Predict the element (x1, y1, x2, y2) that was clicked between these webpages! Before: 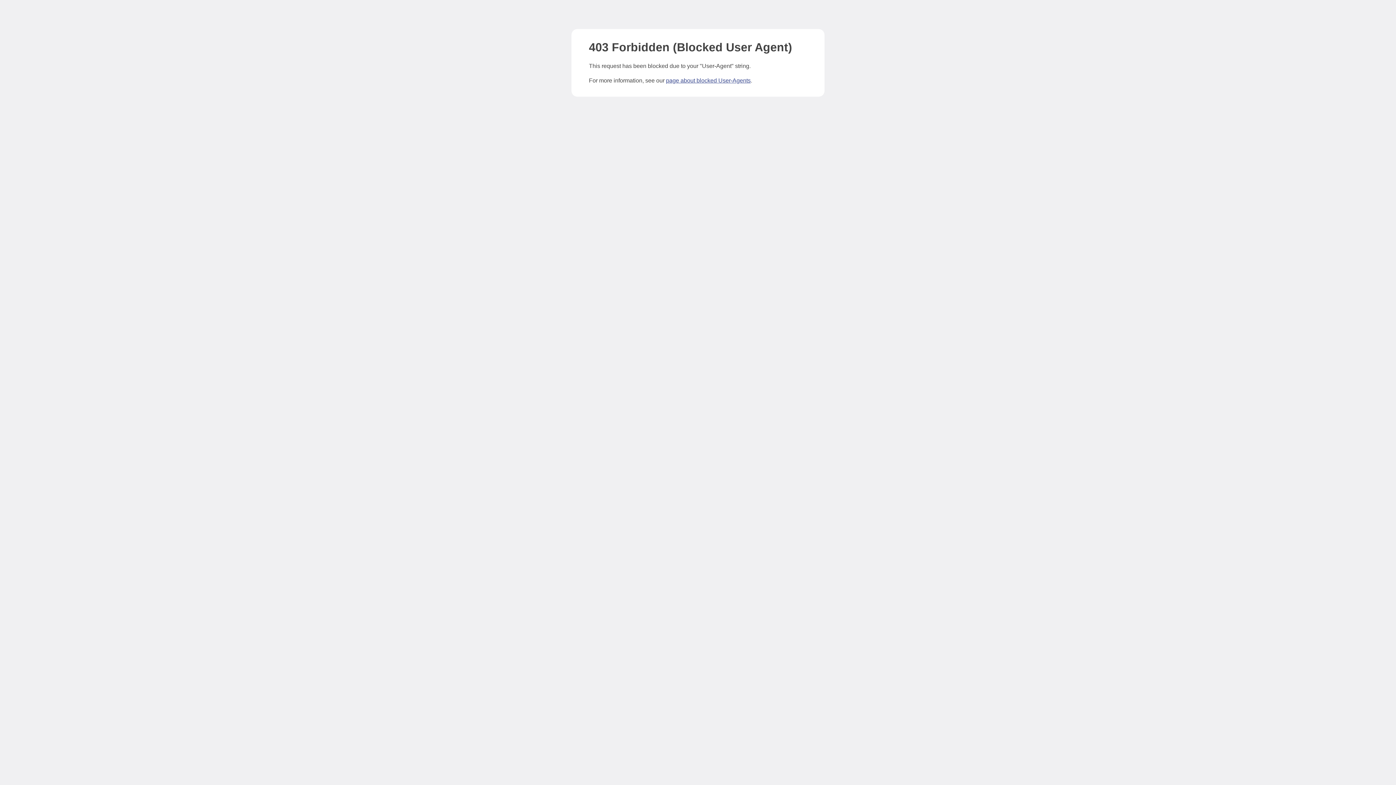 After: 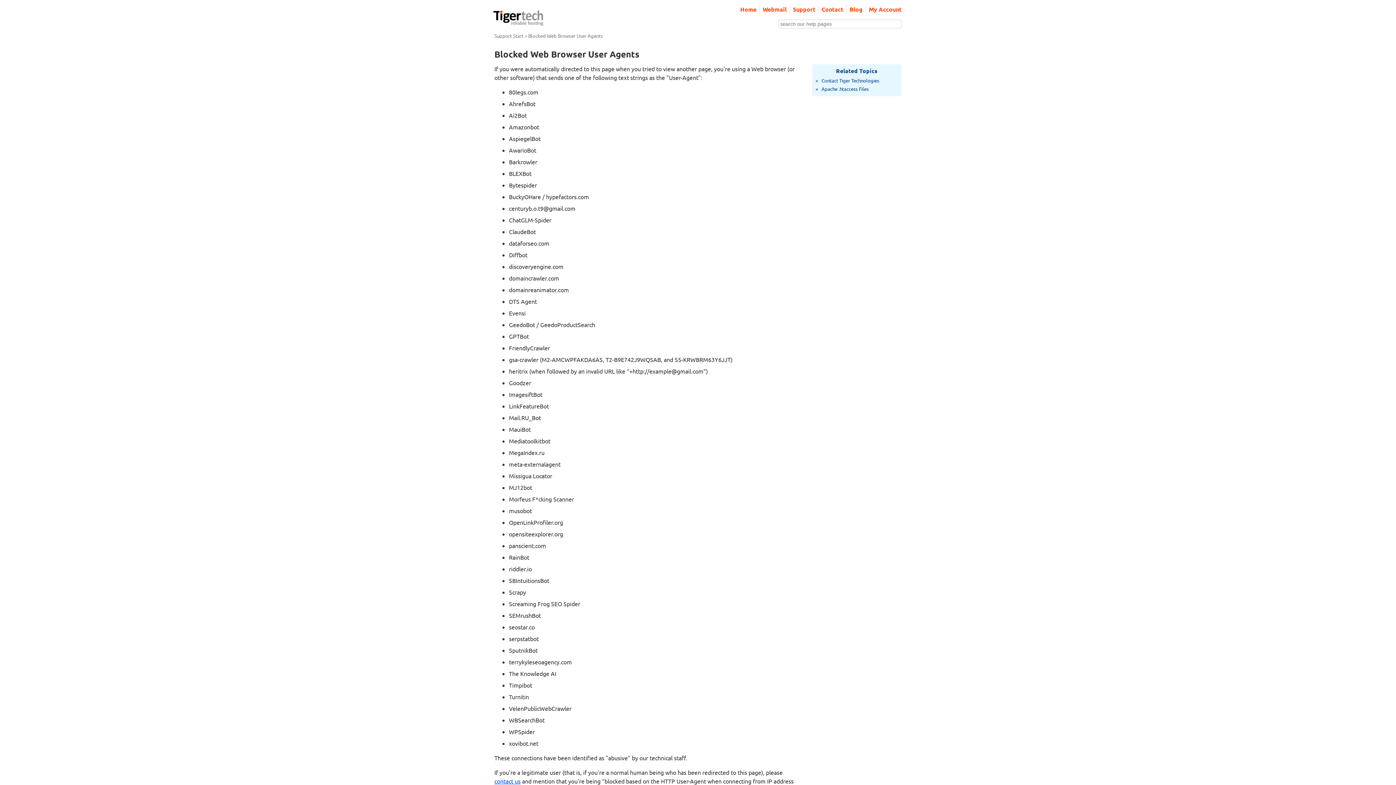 Action: label: page about blocked User-Agents bbox: (666, 77, 750, 83)